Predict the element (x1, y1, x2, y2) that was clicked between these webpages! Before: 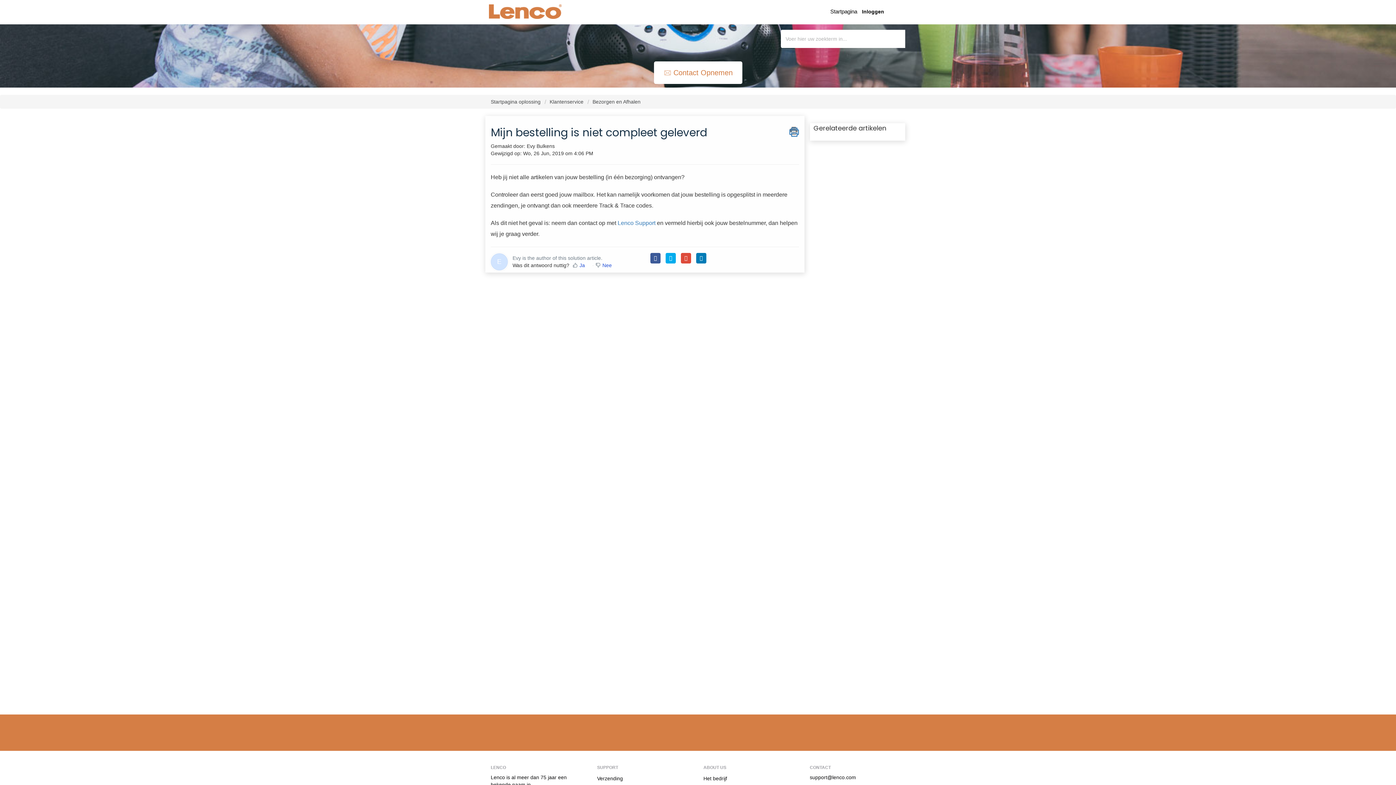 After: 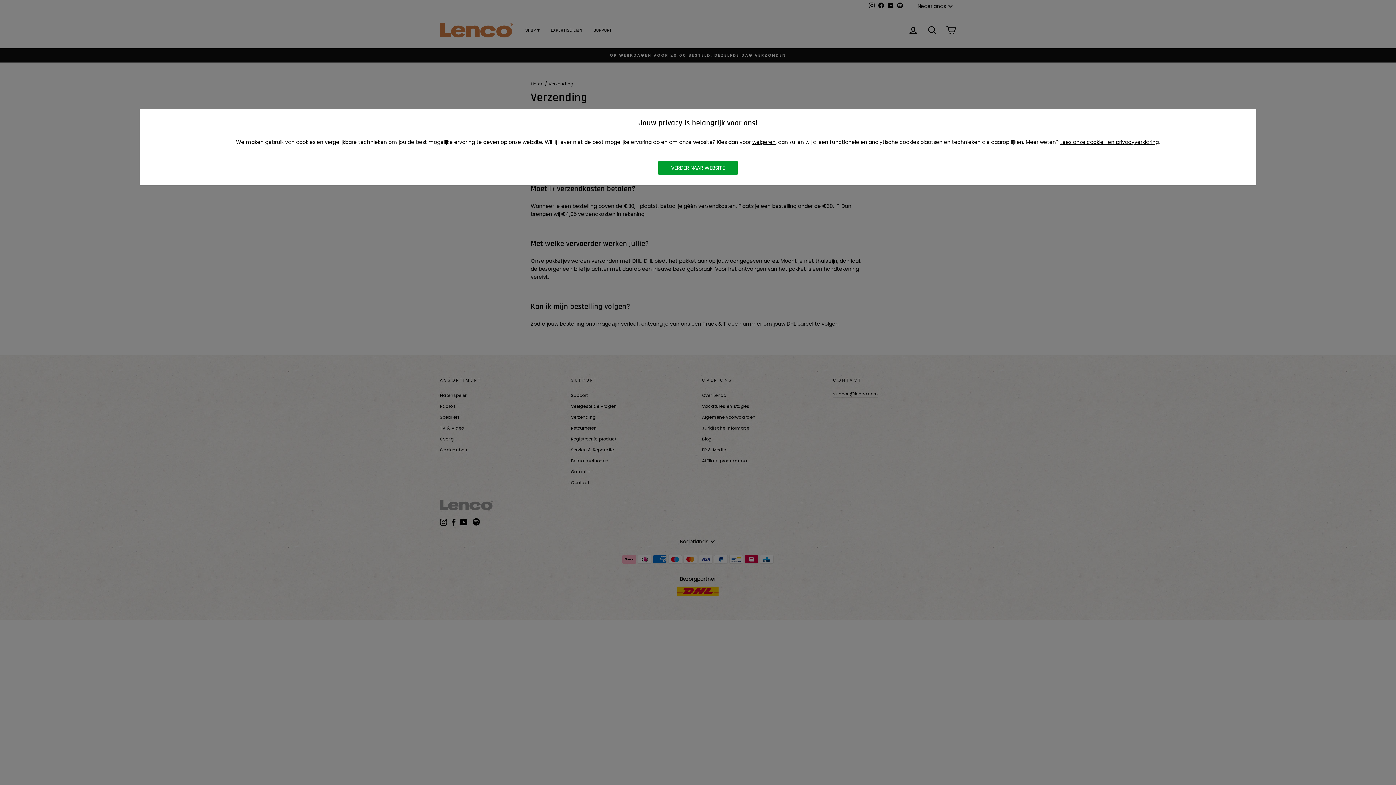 Action: label: Verzending bbox: (597, 775, 623, 781)